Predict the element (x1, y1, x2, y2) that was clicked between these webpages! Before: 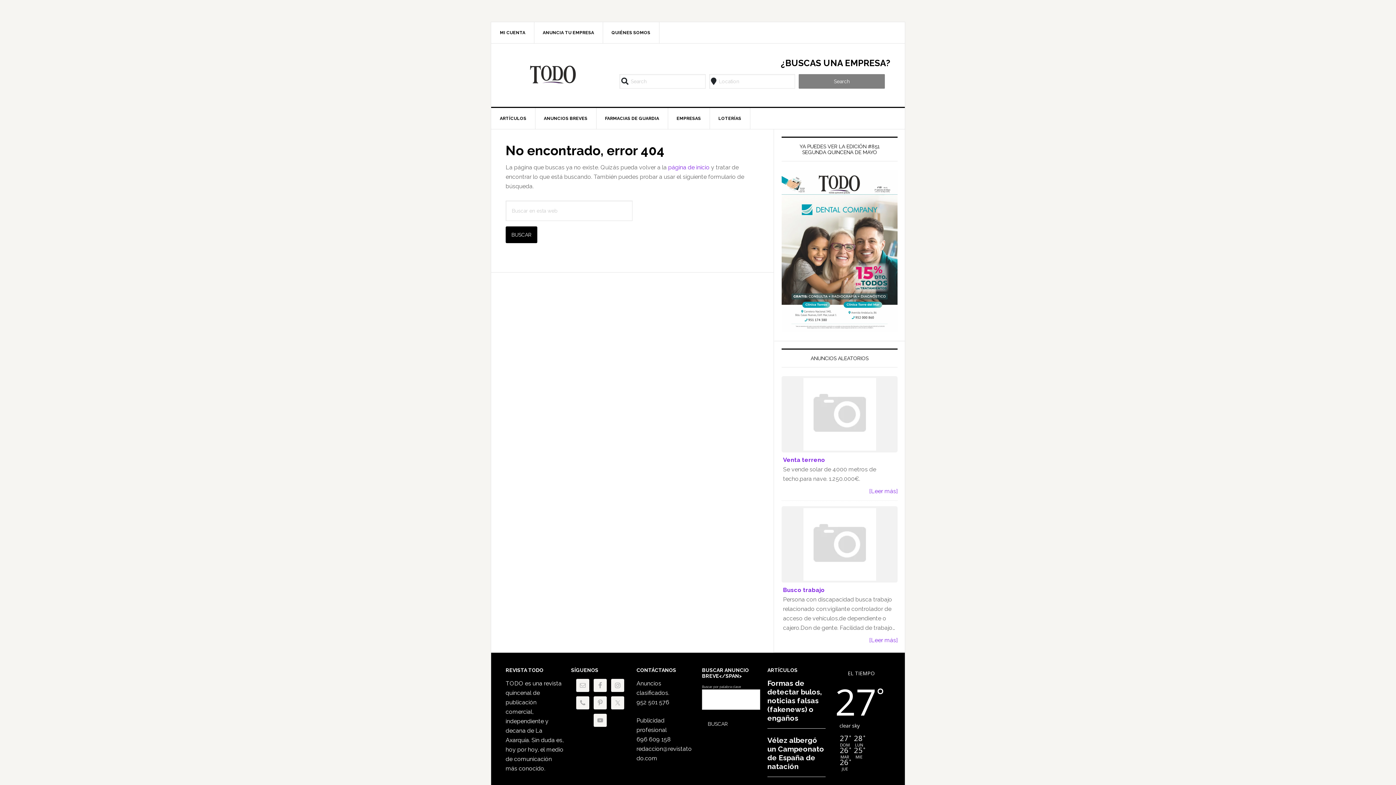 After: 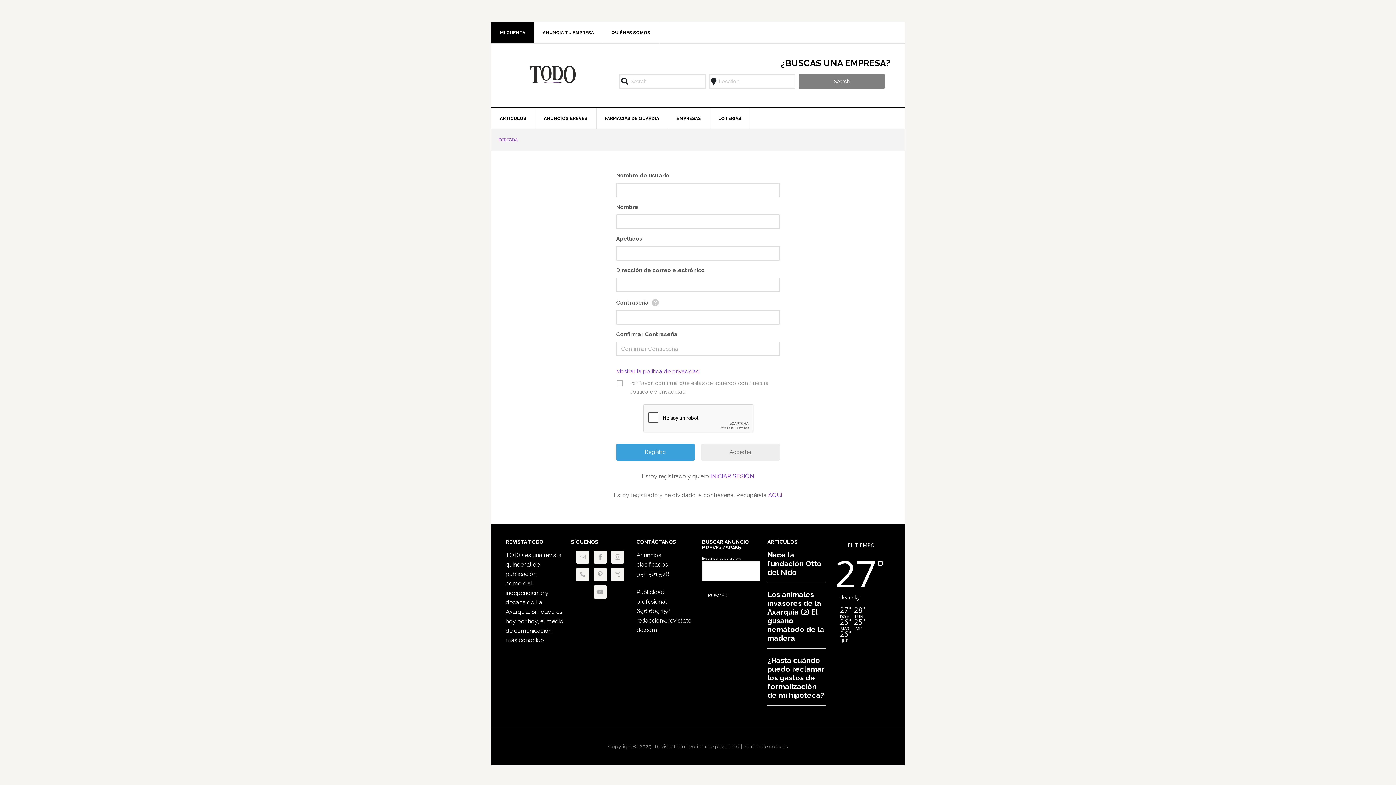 Action: label: MI CUENTA bbox: (491, 22, 534, 43)